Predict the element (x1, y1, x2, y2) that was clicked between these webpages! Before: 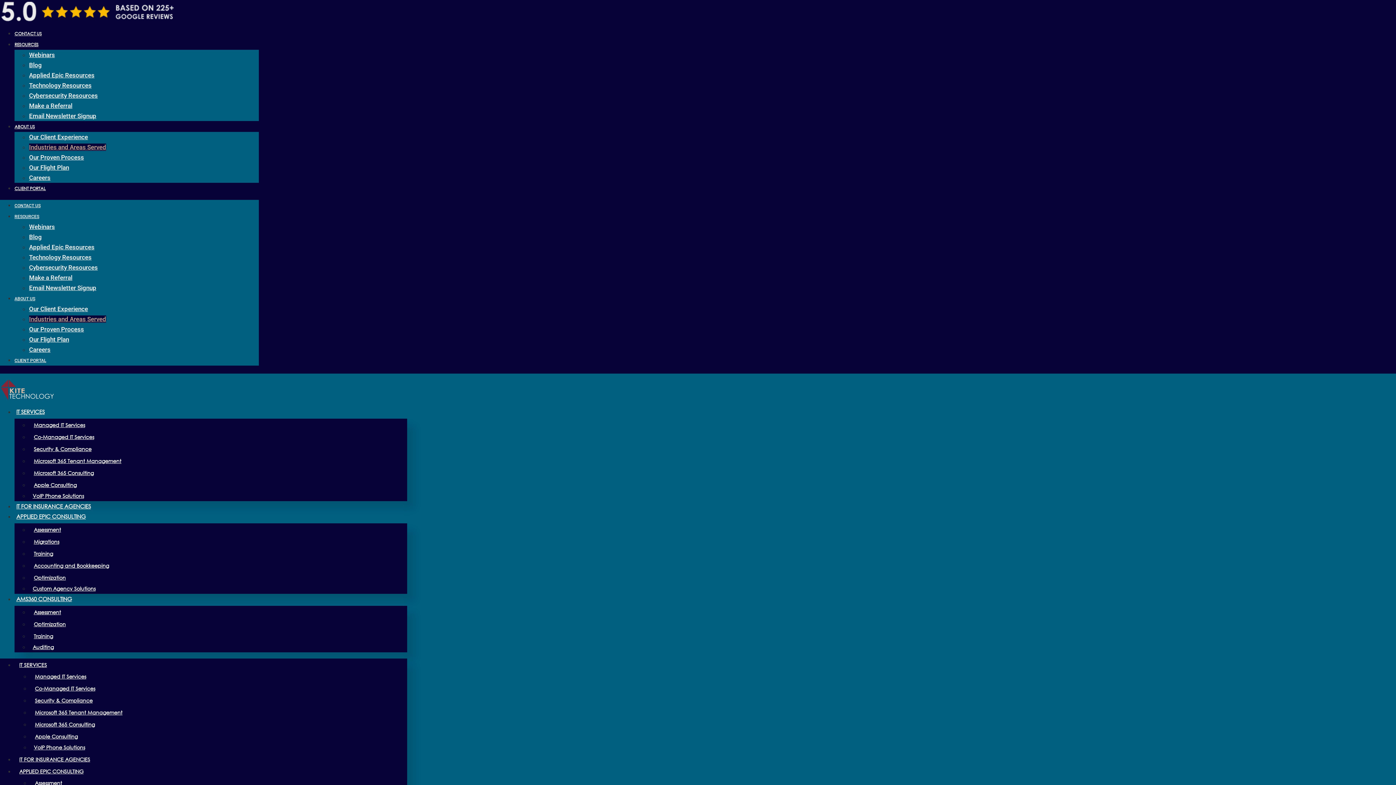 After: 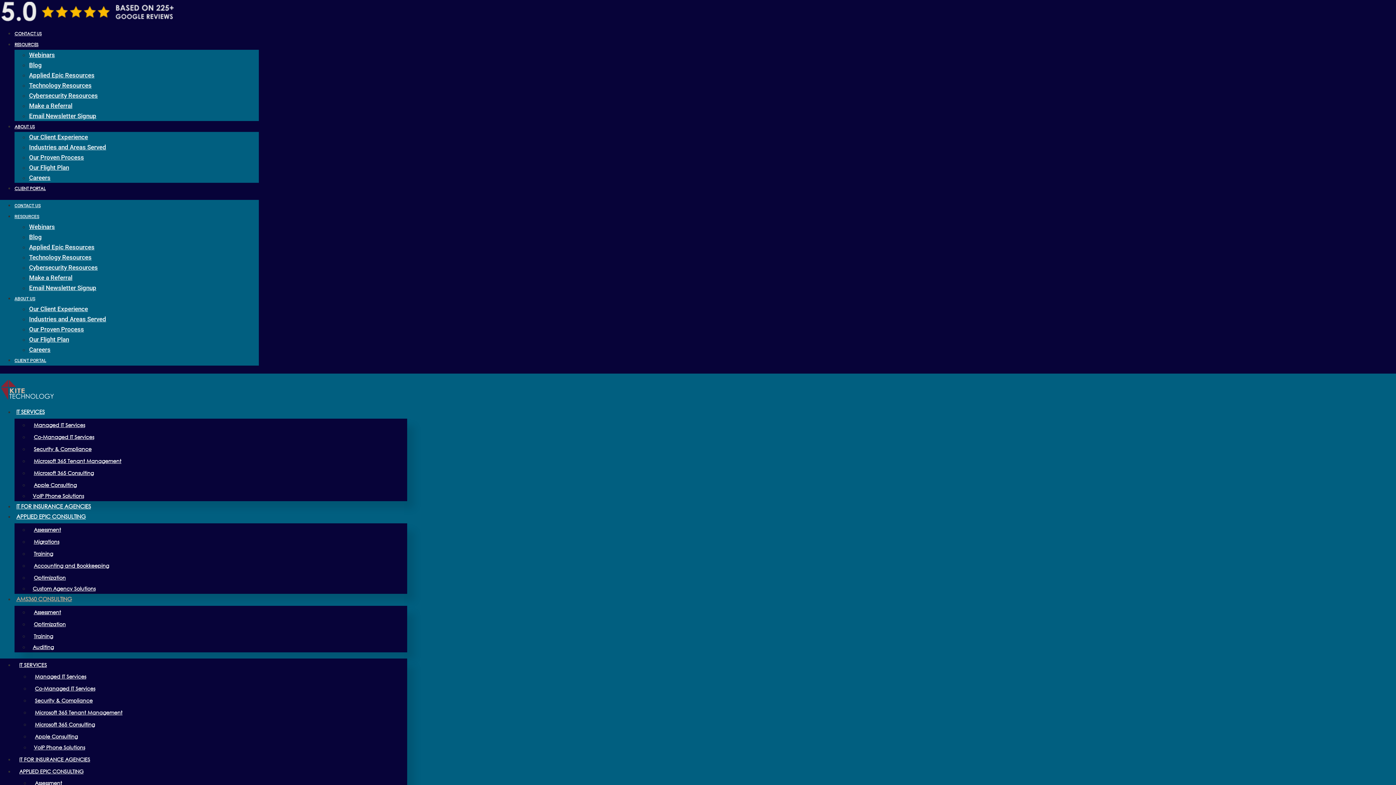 Action: bbox: (14, 596, 73, 602) label: AMS360 CONSULTING